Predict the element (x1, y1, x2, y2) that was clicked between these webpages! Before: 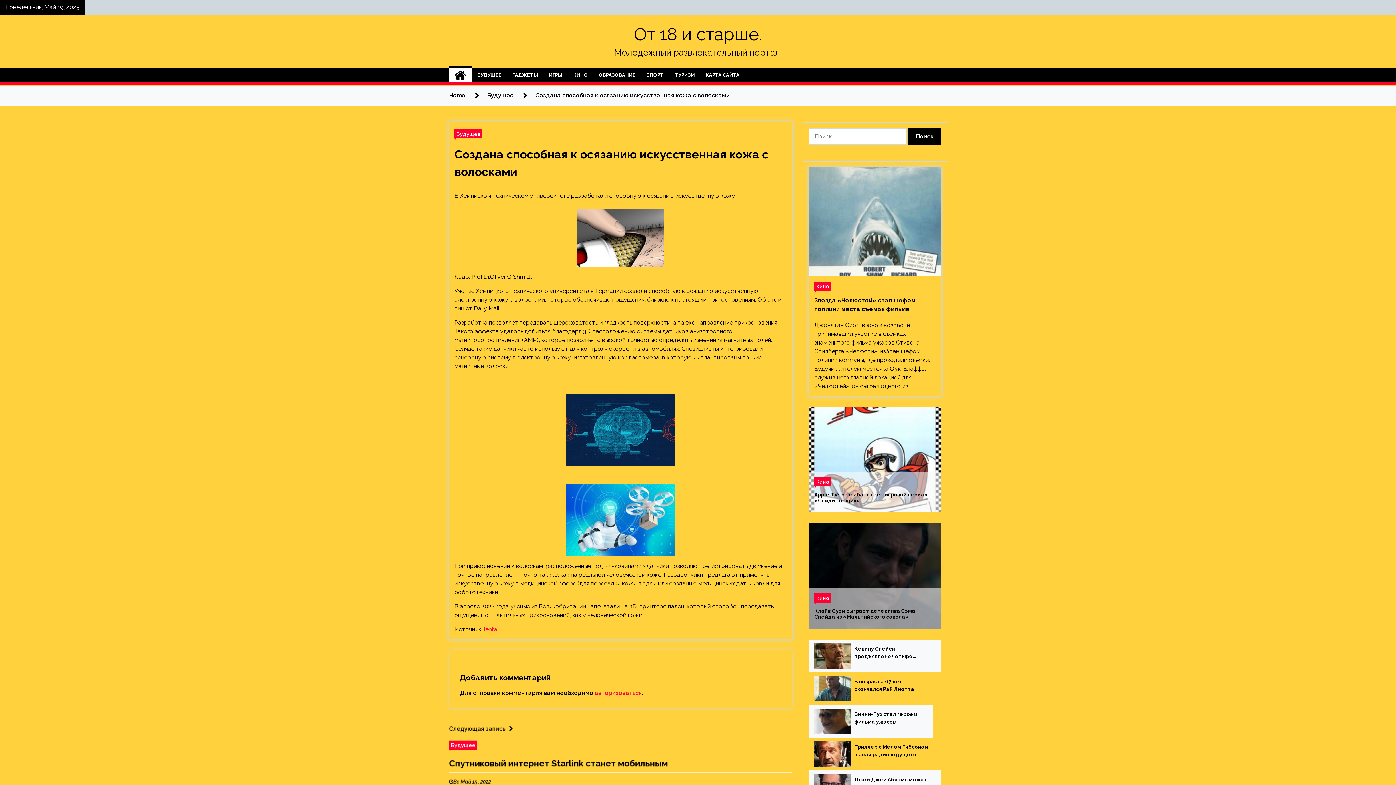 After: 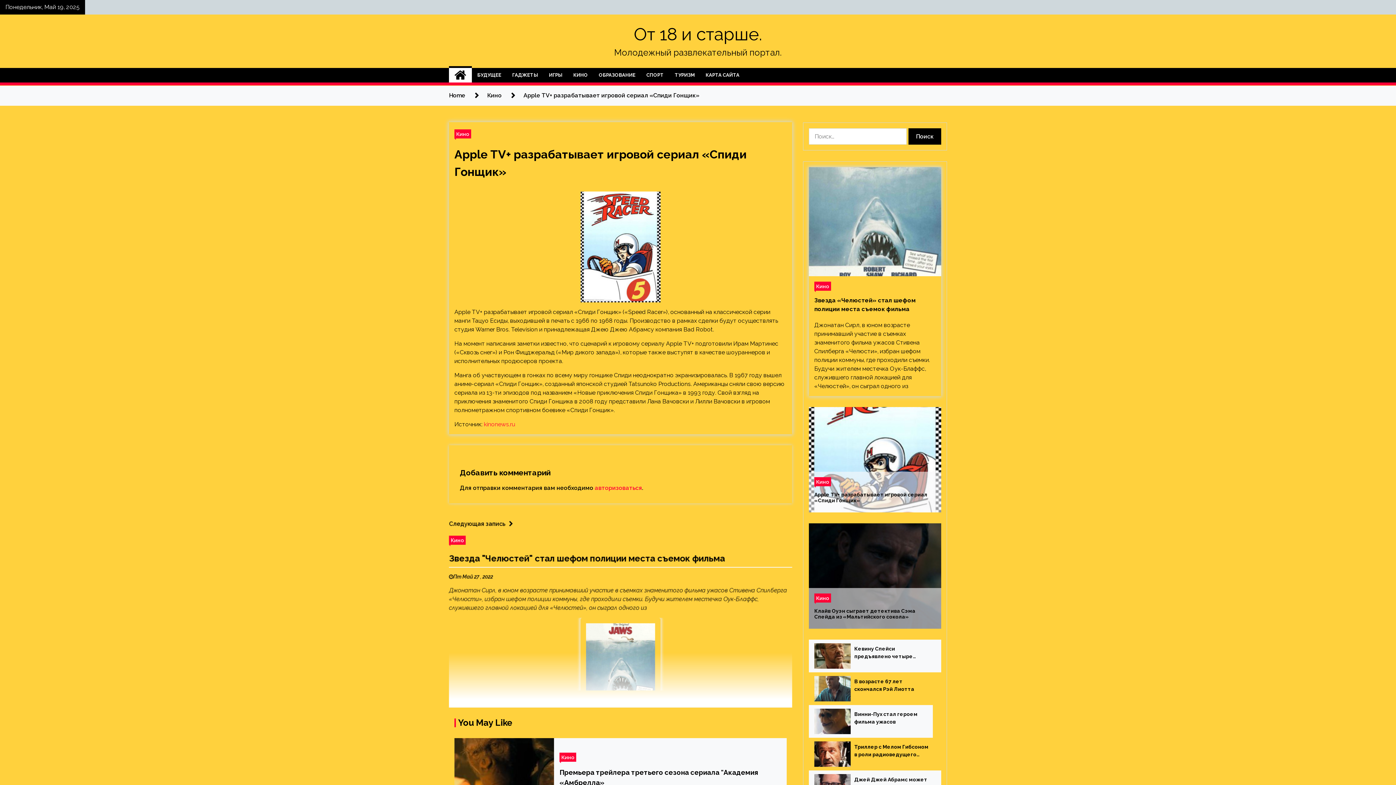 Action: bbox: (809, 407, 941, 512)